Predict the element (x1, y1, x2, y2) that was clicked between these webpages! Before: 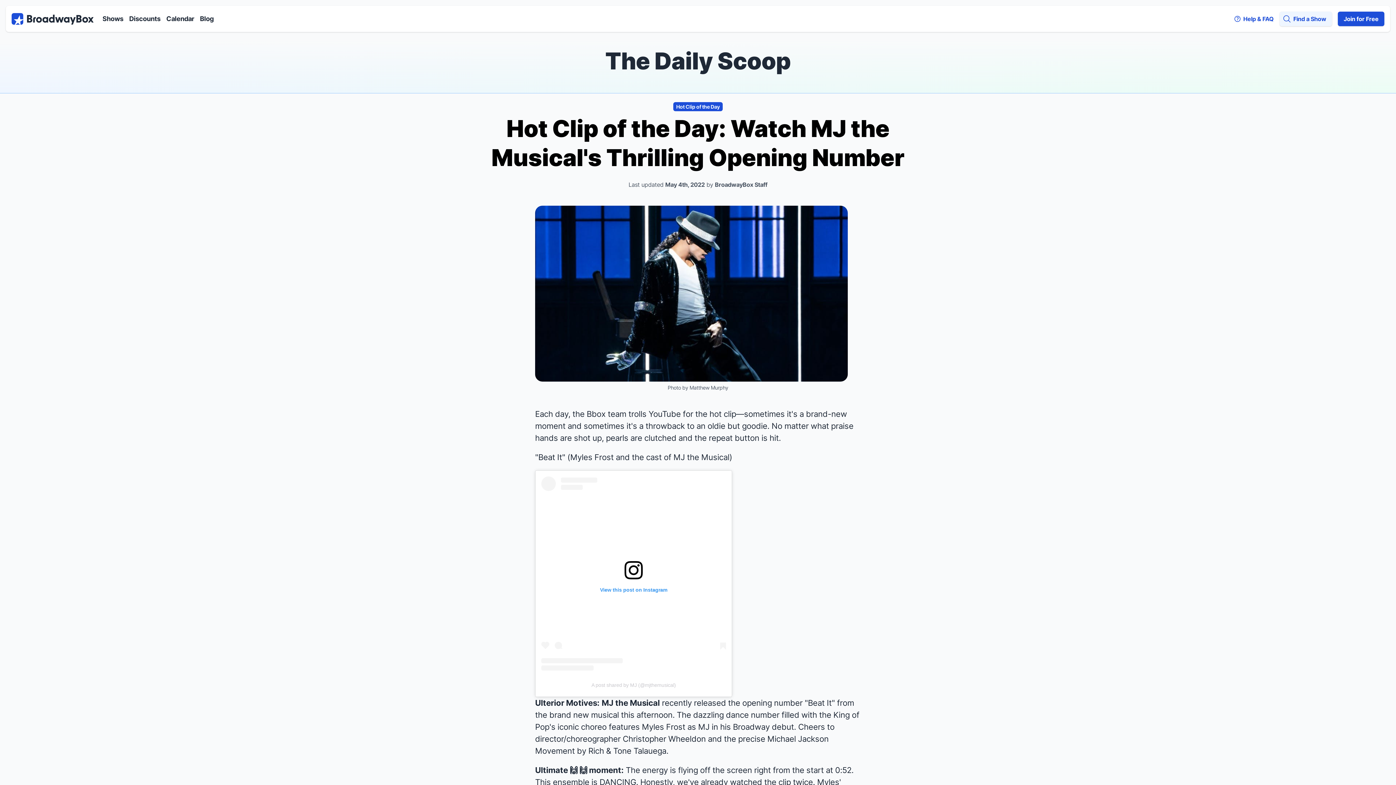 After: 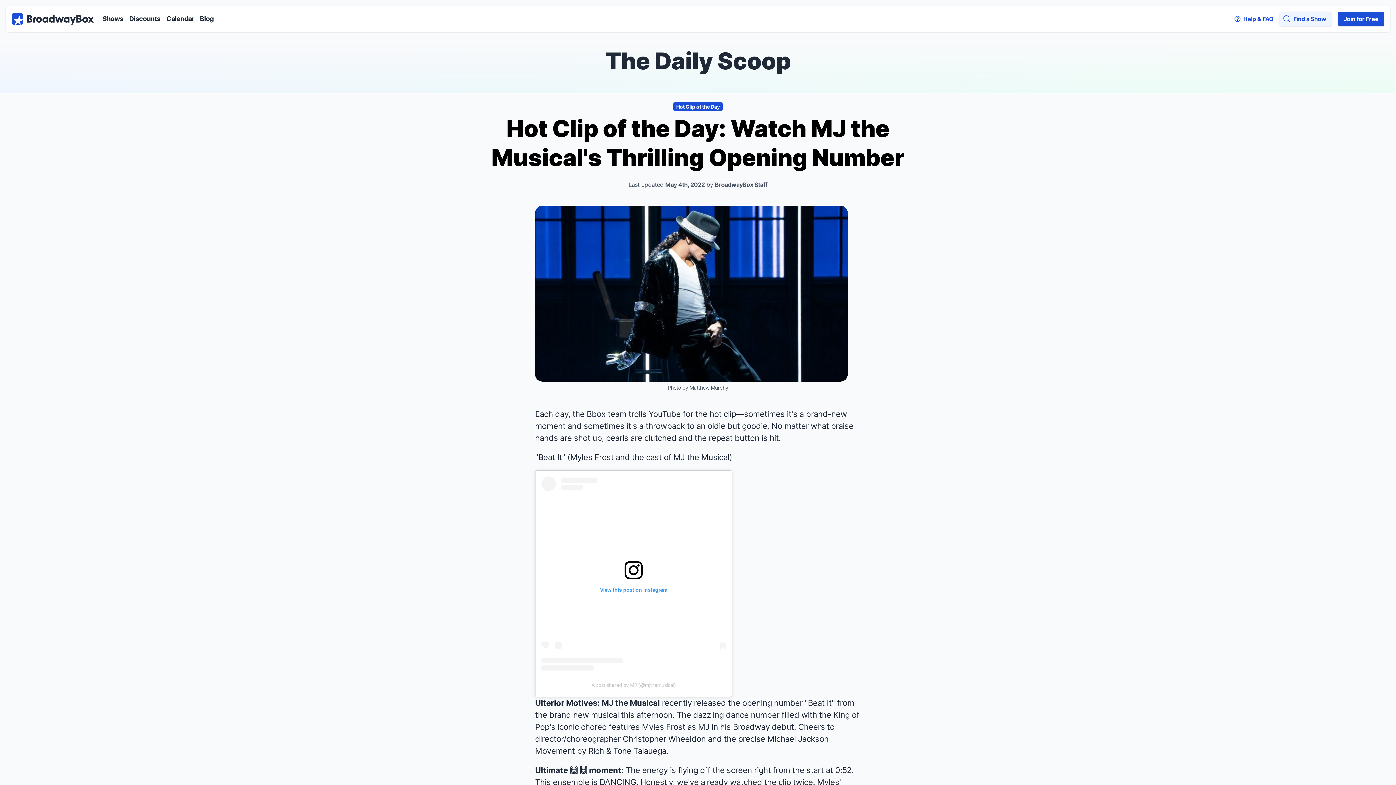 Action: label: View this post on Instagram bbox: (541, 476, 726, 670)